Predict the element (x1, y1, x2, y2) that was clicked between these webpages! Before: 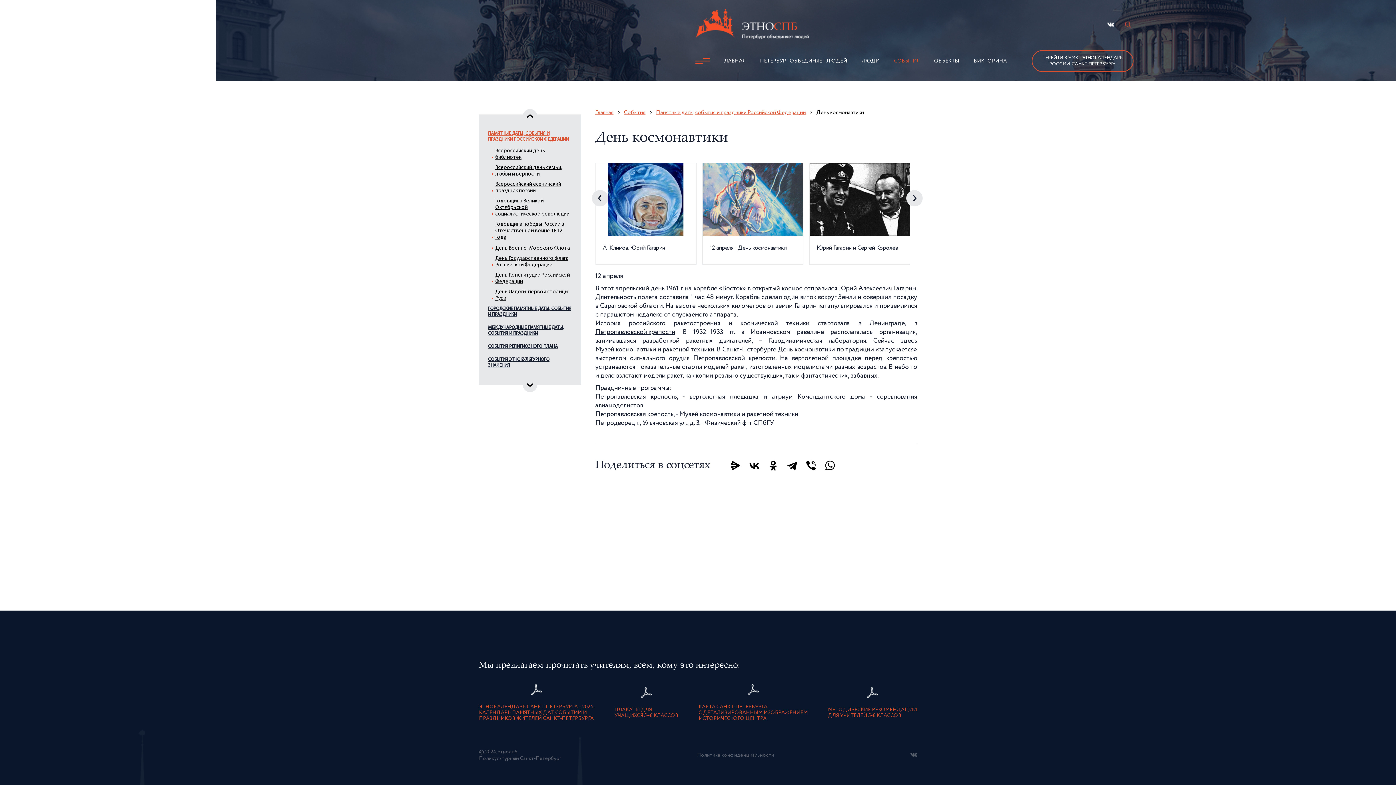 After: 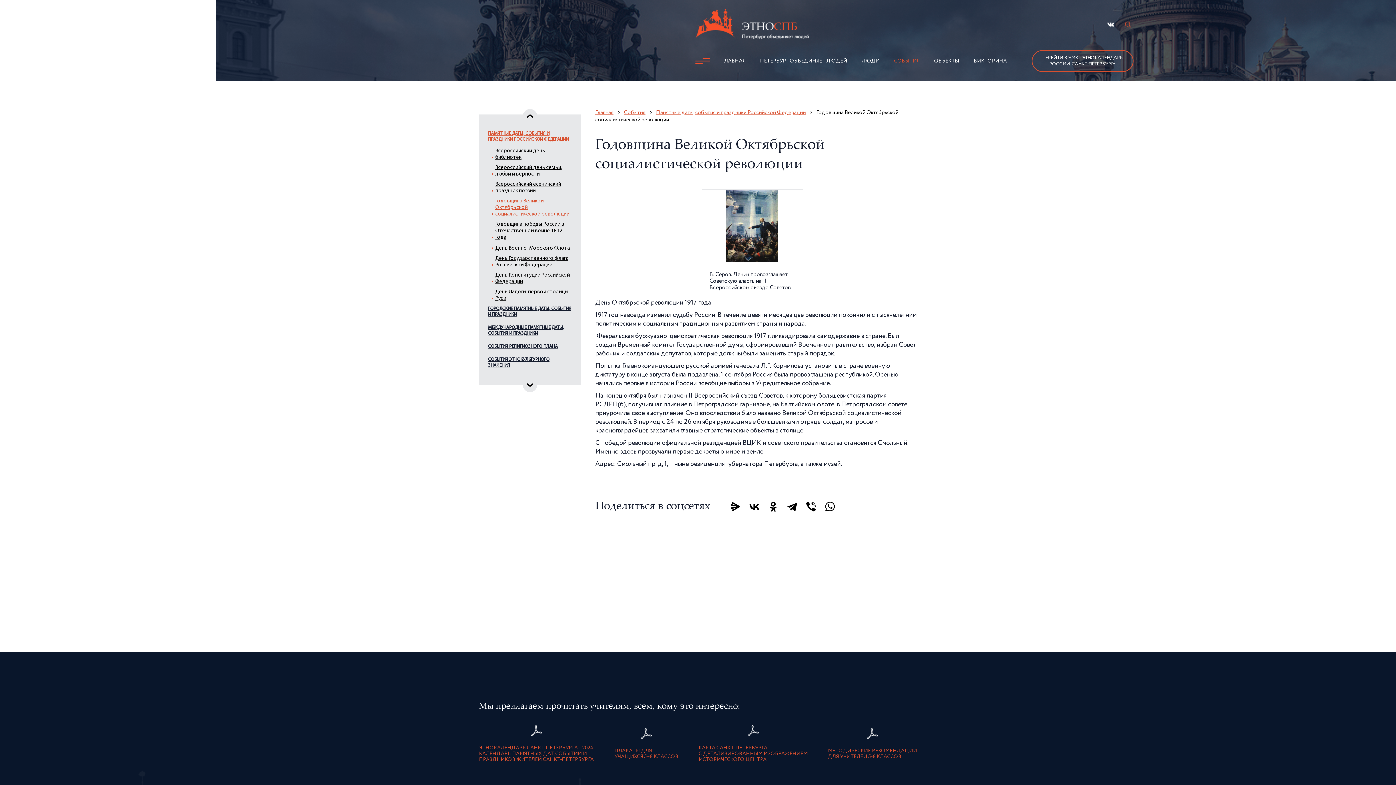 Action: label: Годовщина Великой Октябрьской социалистической революции bbox: (495, 198, 571, 217)